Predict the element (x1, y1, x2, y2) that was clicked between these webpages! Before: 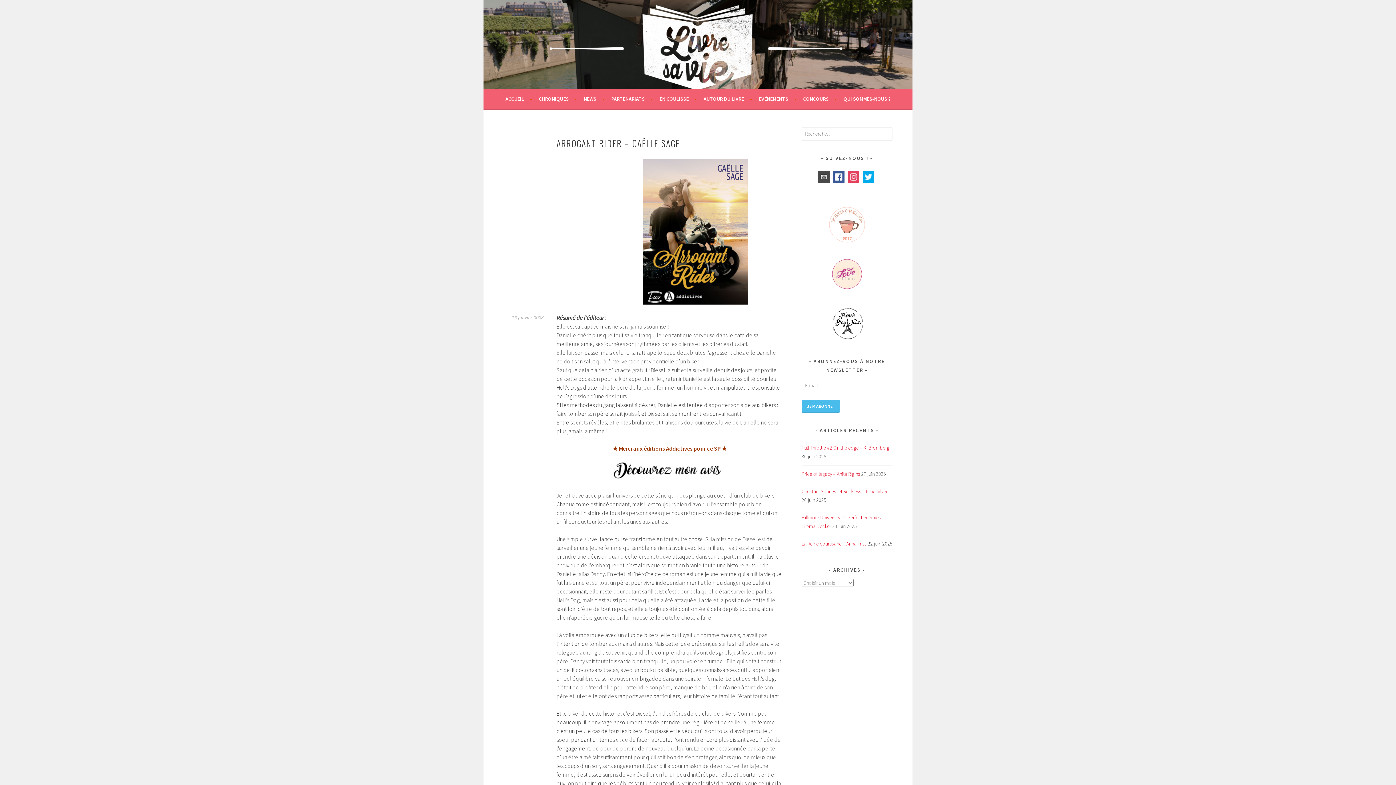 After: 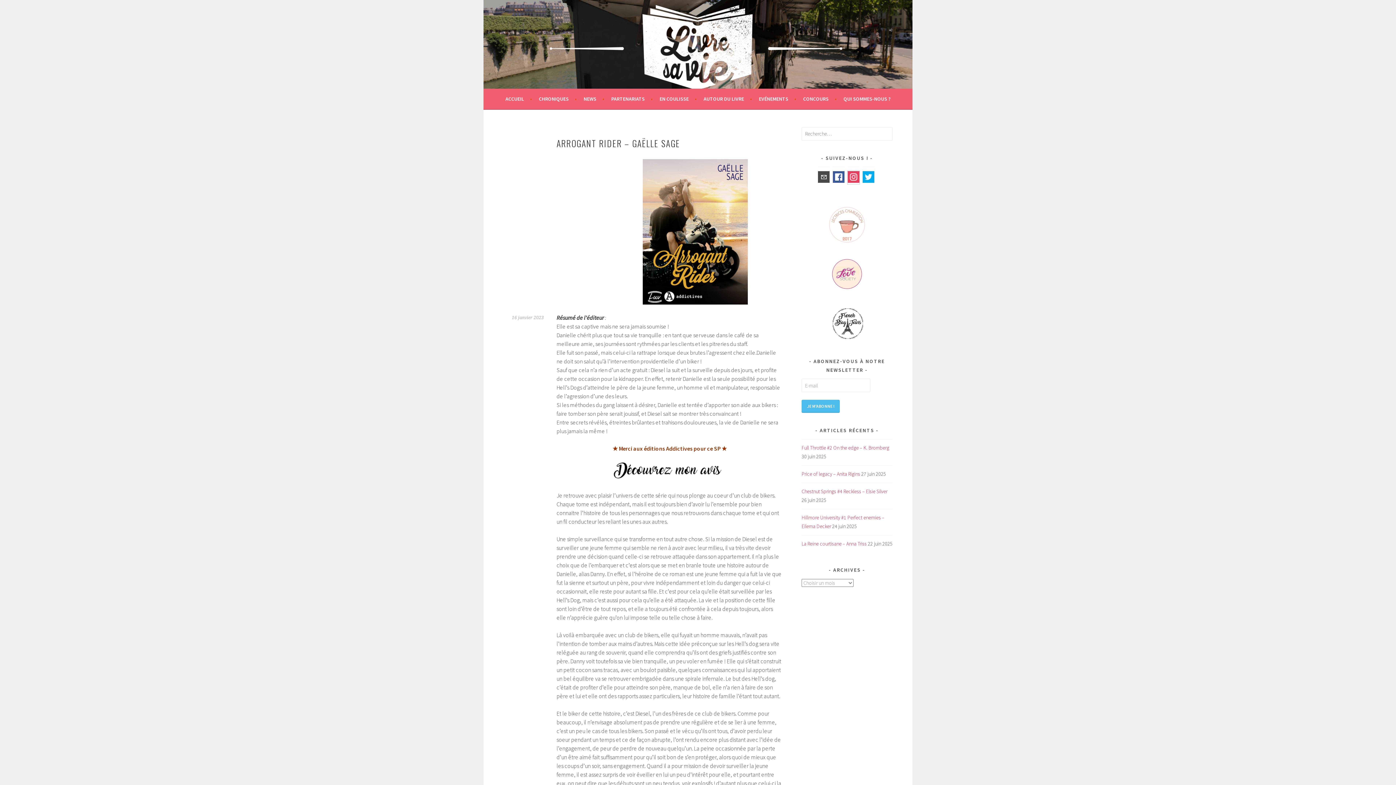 Action: bbox: (847, 177, 859, 184)